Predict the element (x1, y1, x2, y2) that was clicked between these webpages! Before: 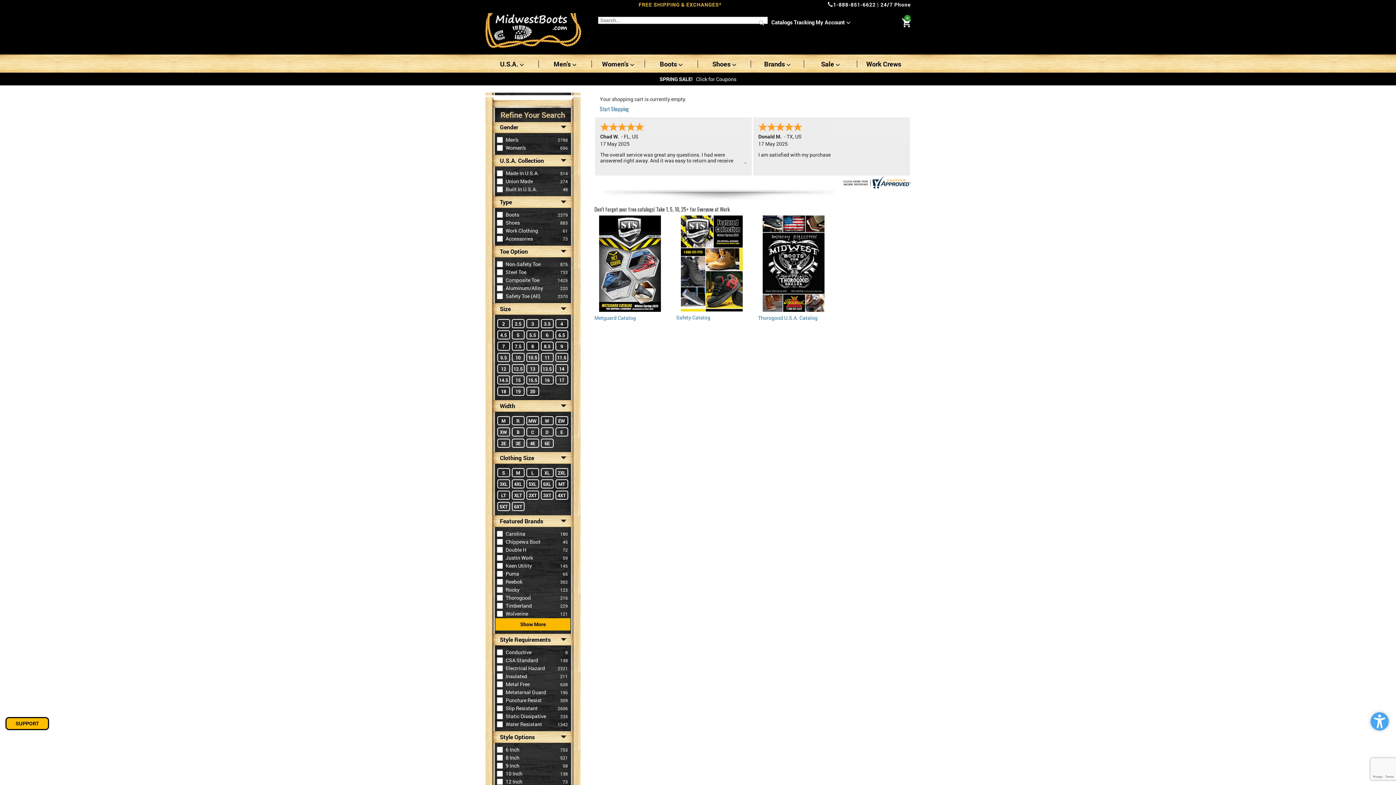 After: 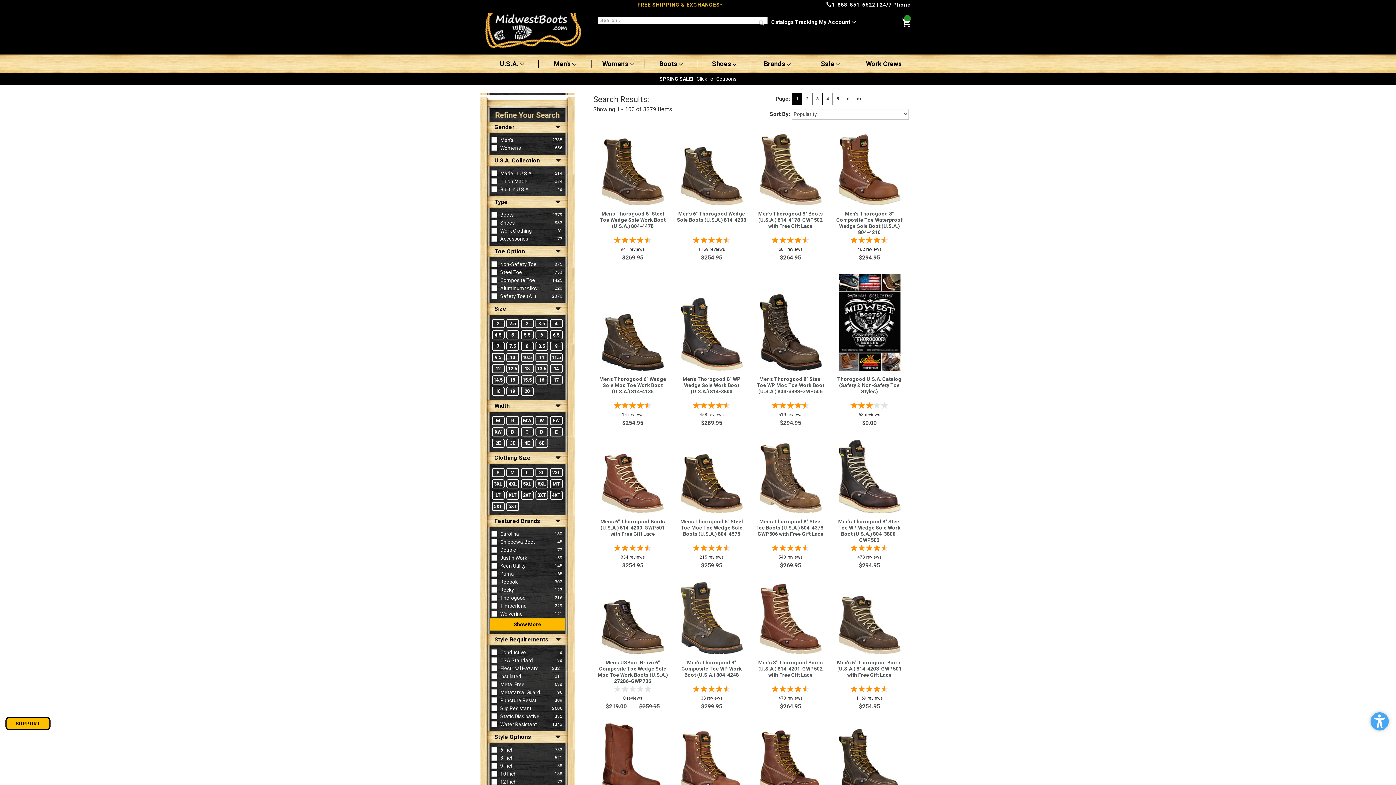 Action: label: Start Shopping bbox: (600, 105, 629, 112)